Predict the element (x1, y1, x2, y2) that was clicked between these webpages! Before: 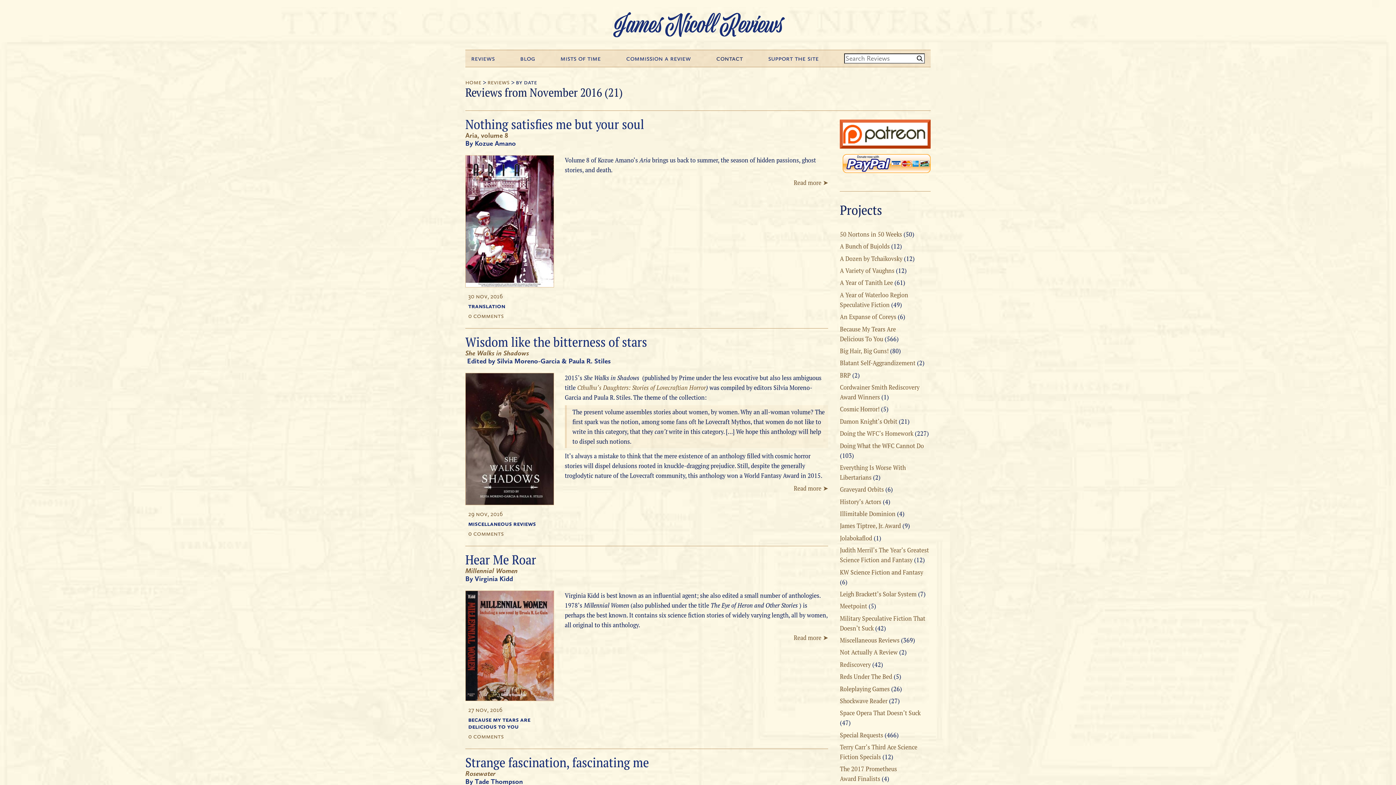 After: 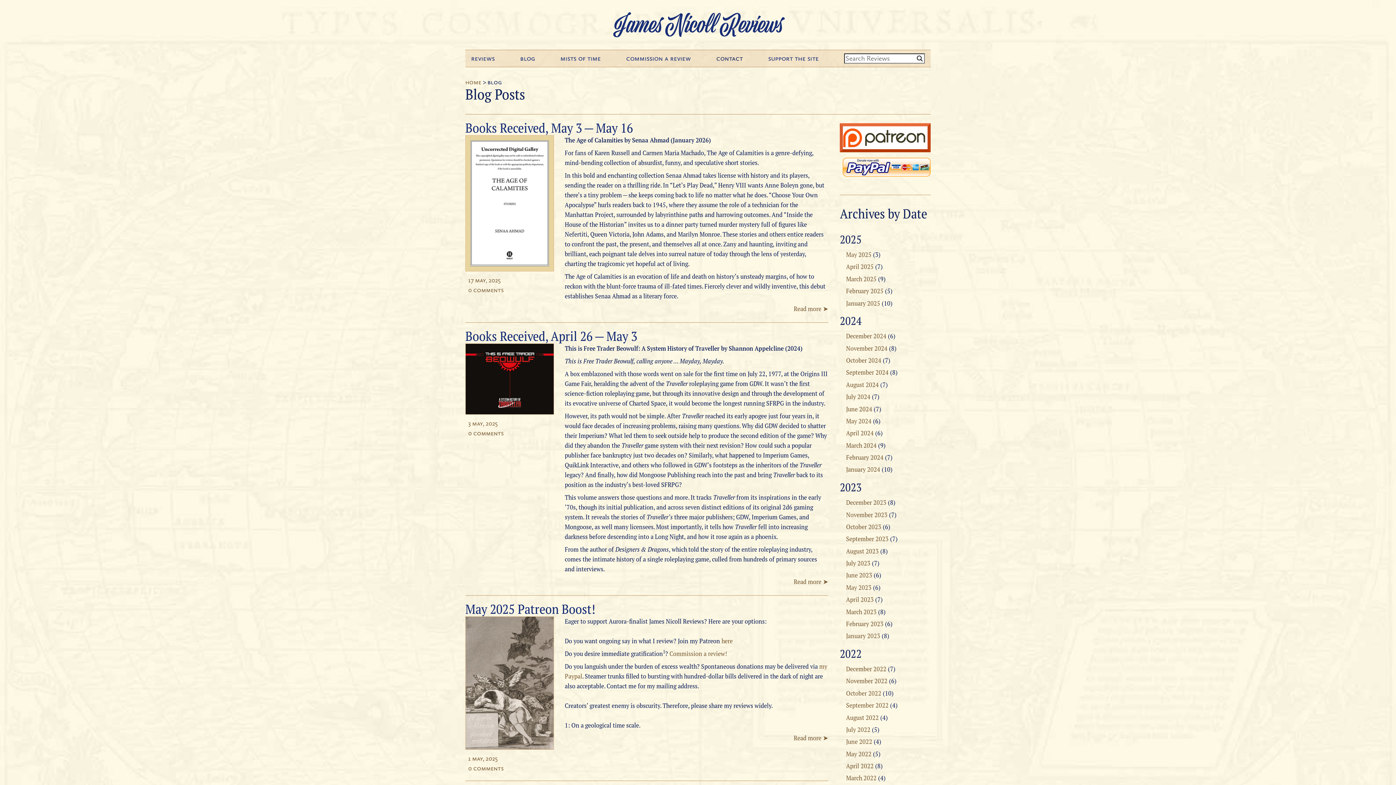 Action: label: Blog bbox: (520, 54, 535, 62)